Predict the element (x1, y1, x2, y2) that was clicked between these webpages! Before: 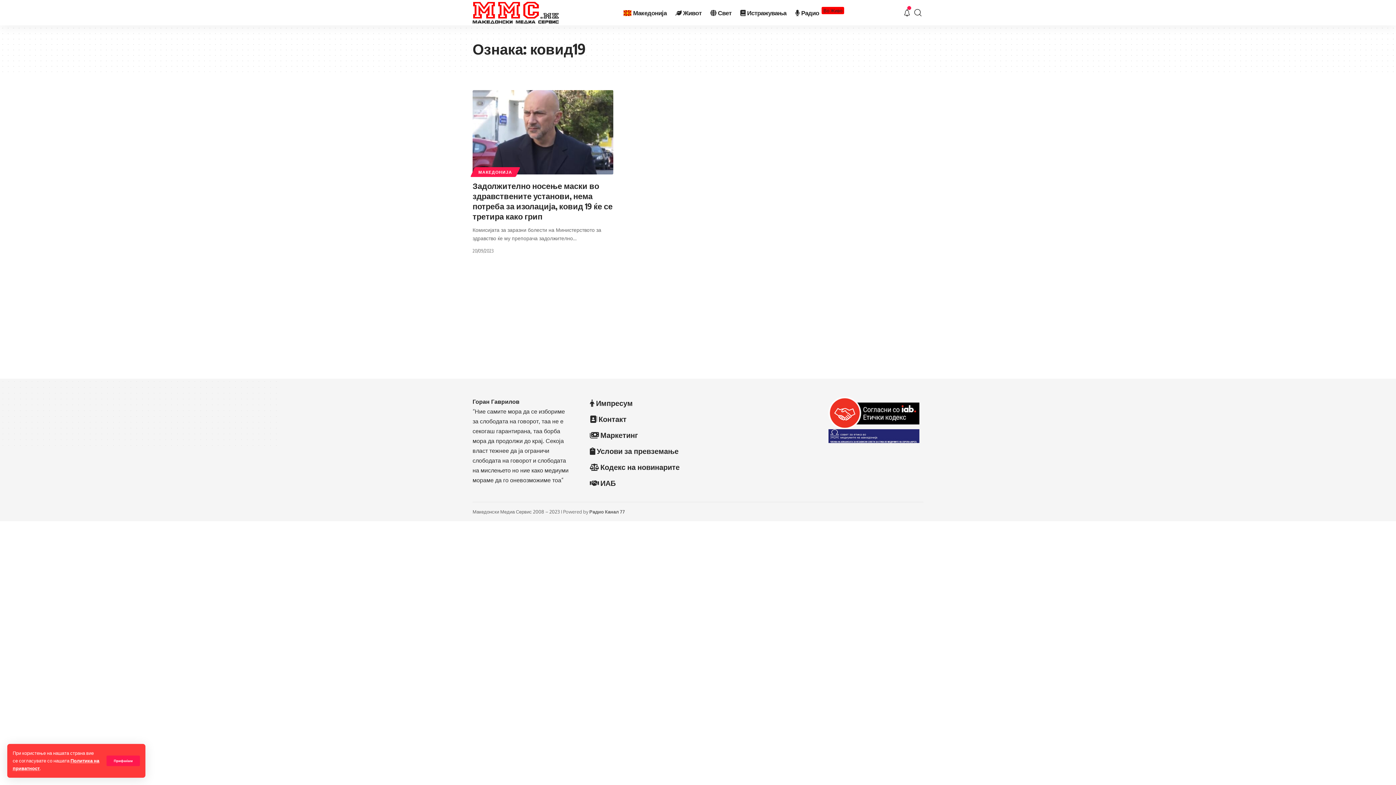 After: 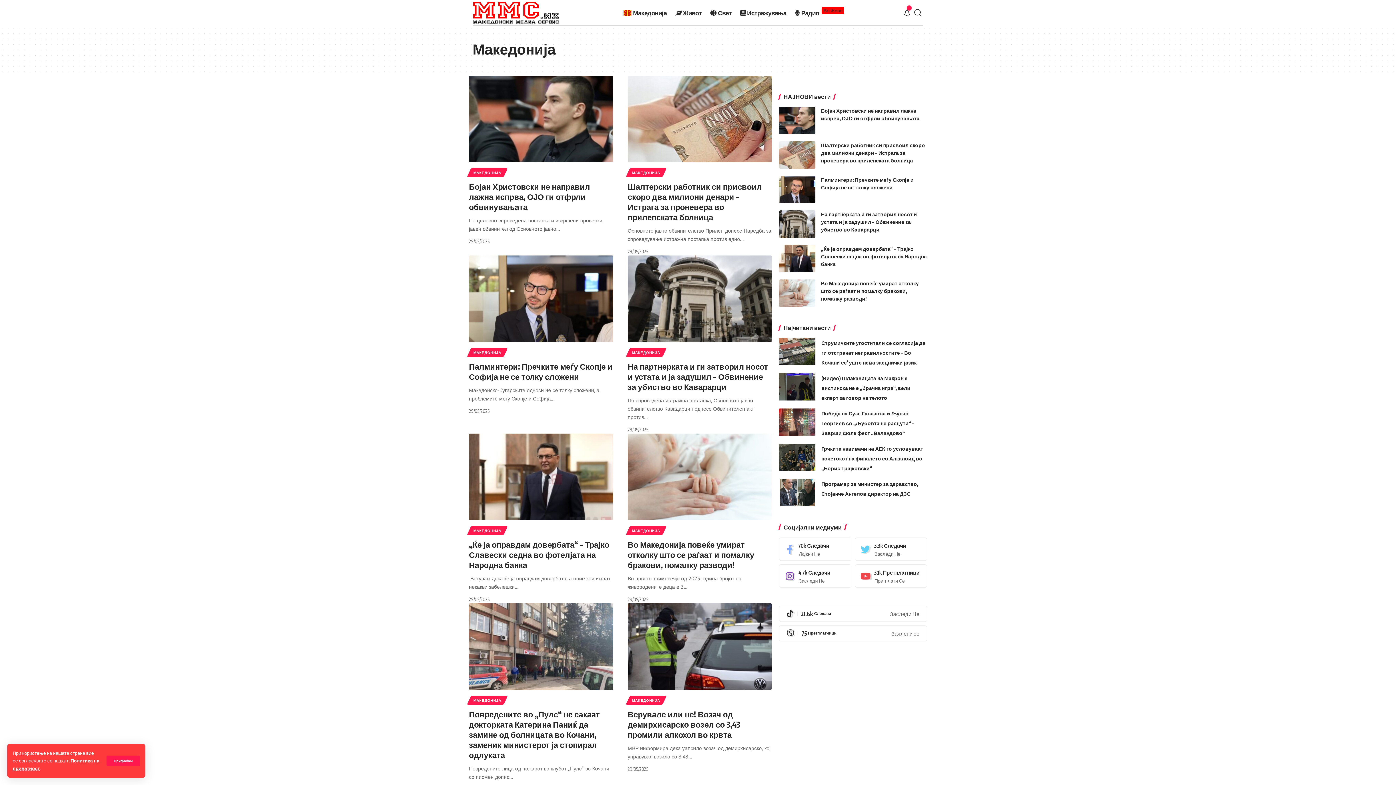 Action: label: МАКЕДОНИЈА bbox: (472, 167, 518, 177)